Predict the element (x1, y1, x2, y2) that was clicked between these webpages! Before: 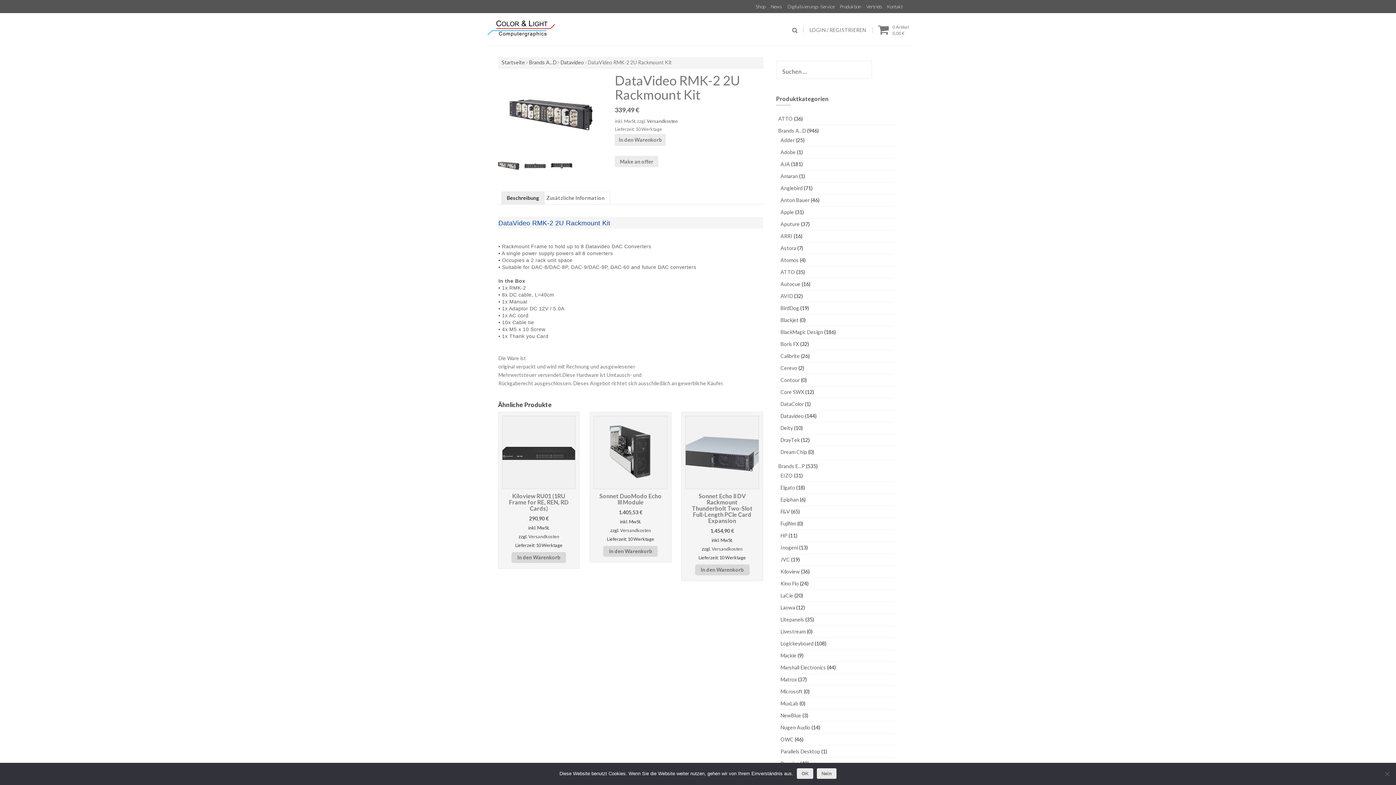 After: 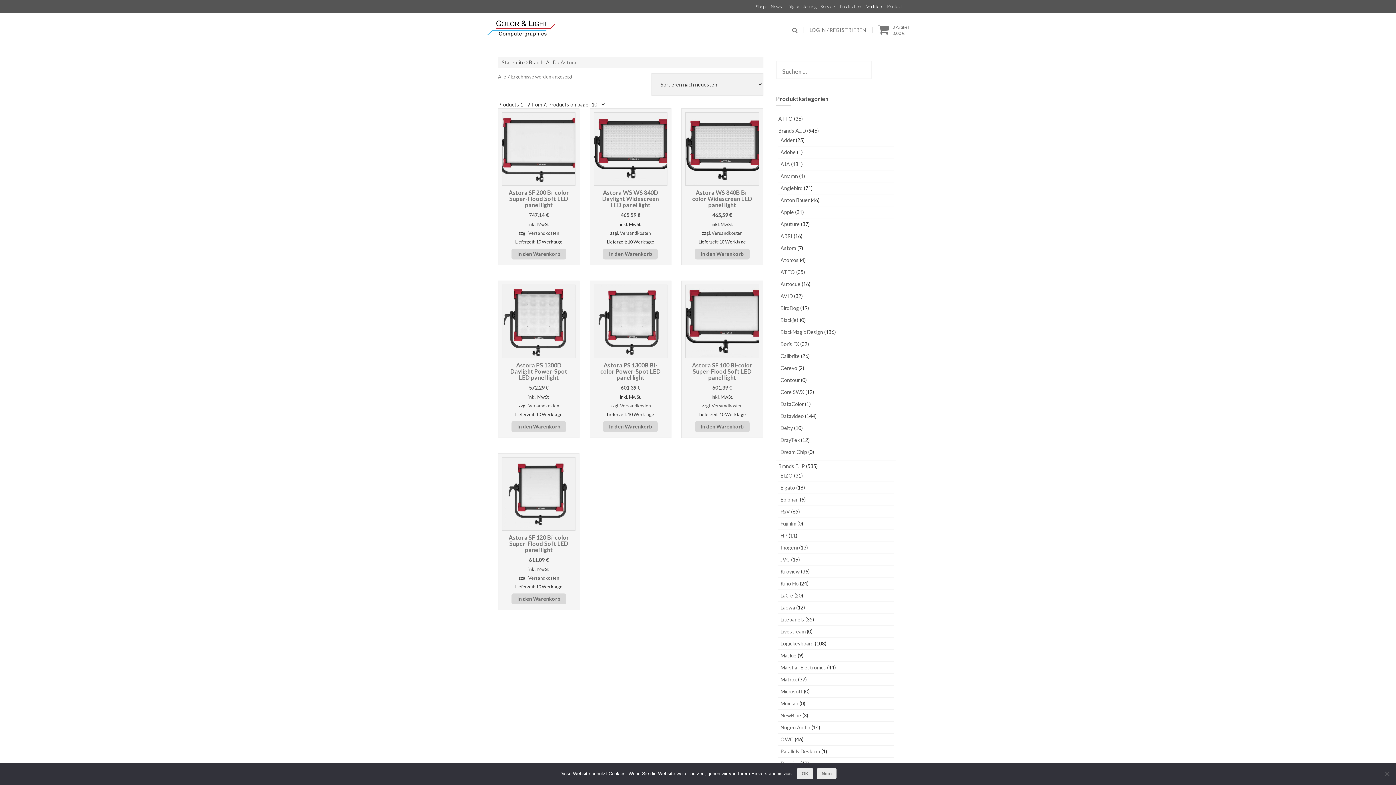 Action: bbox: (780, 245, 796, 251) label: Astora